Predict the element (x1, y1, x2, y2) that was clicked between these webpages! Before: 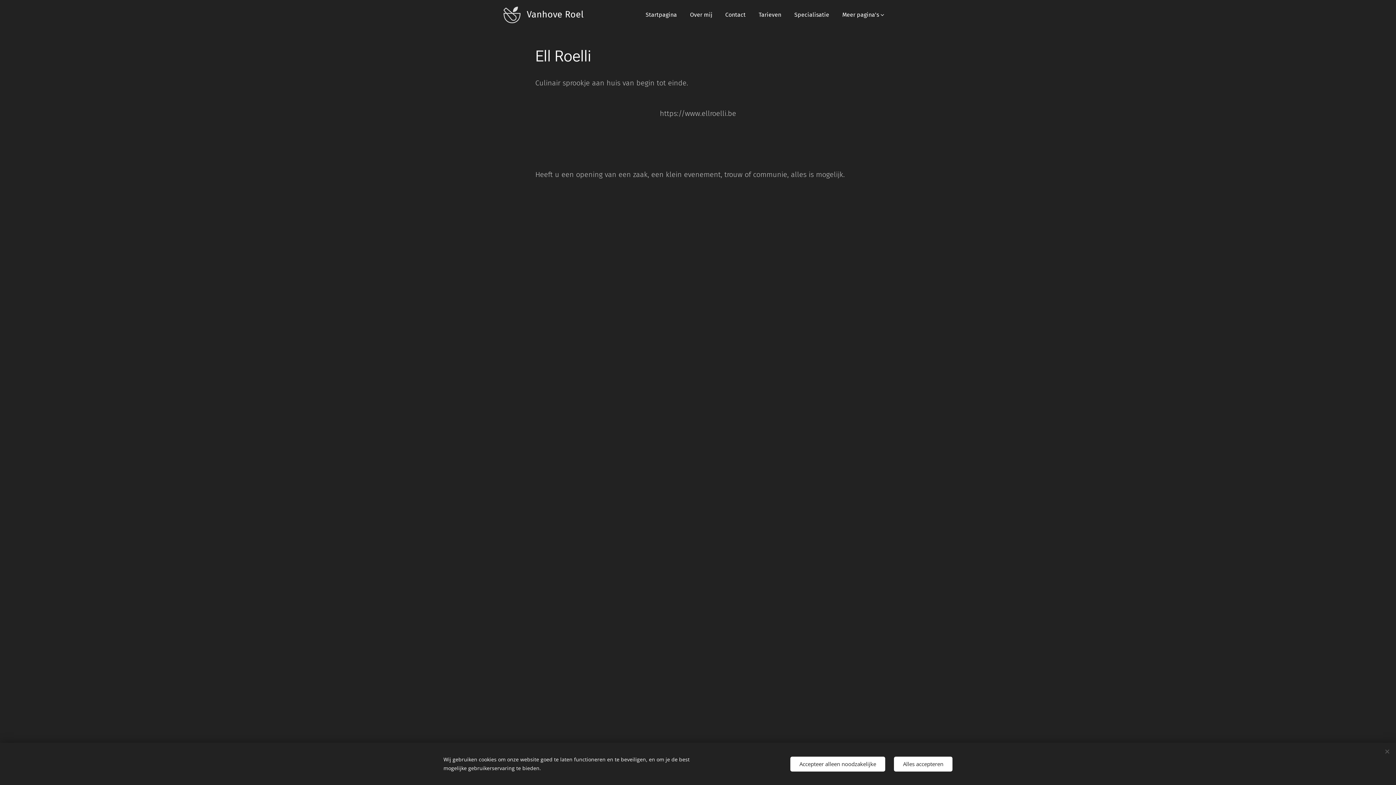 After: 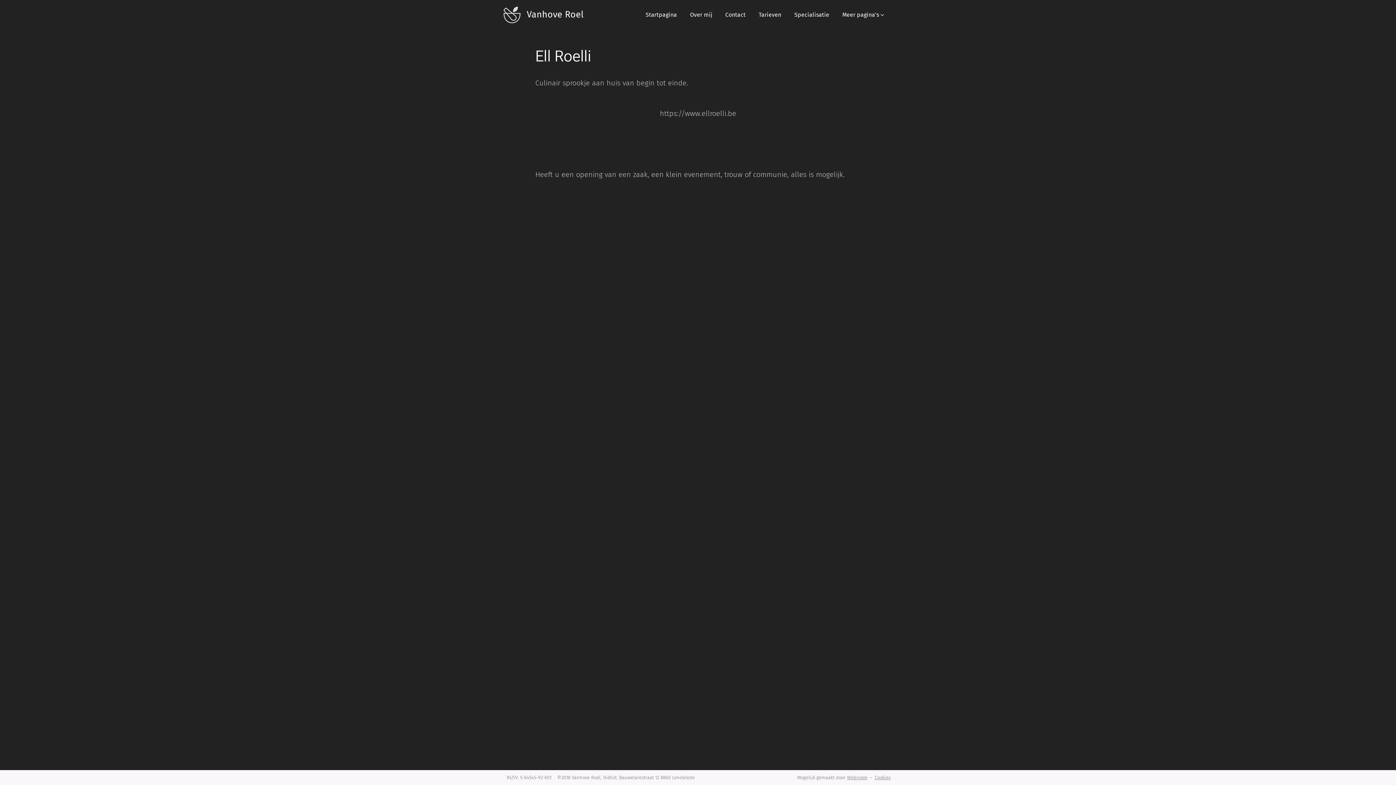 Action: label: Accepteer alleen noodzakelijke bbox: (790, 756, 885, 771)